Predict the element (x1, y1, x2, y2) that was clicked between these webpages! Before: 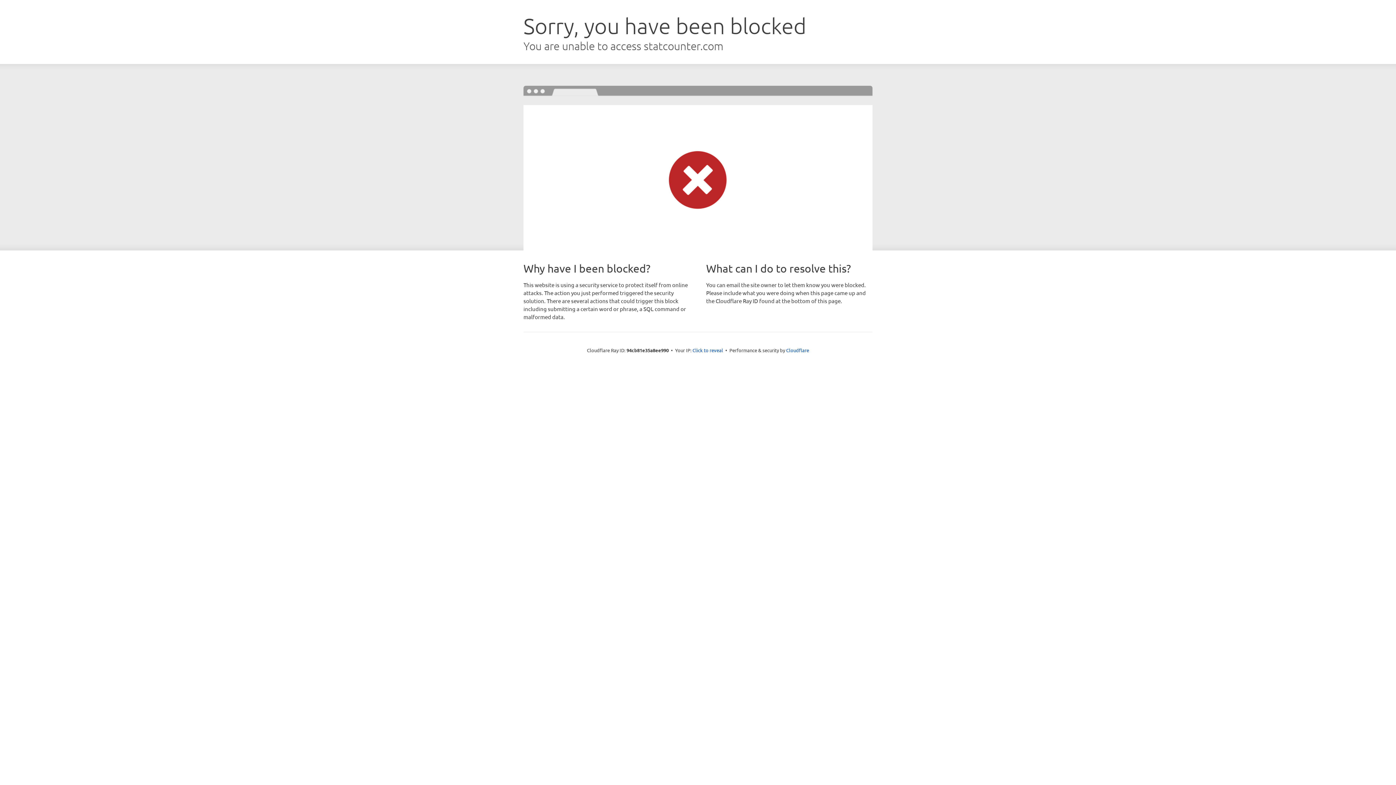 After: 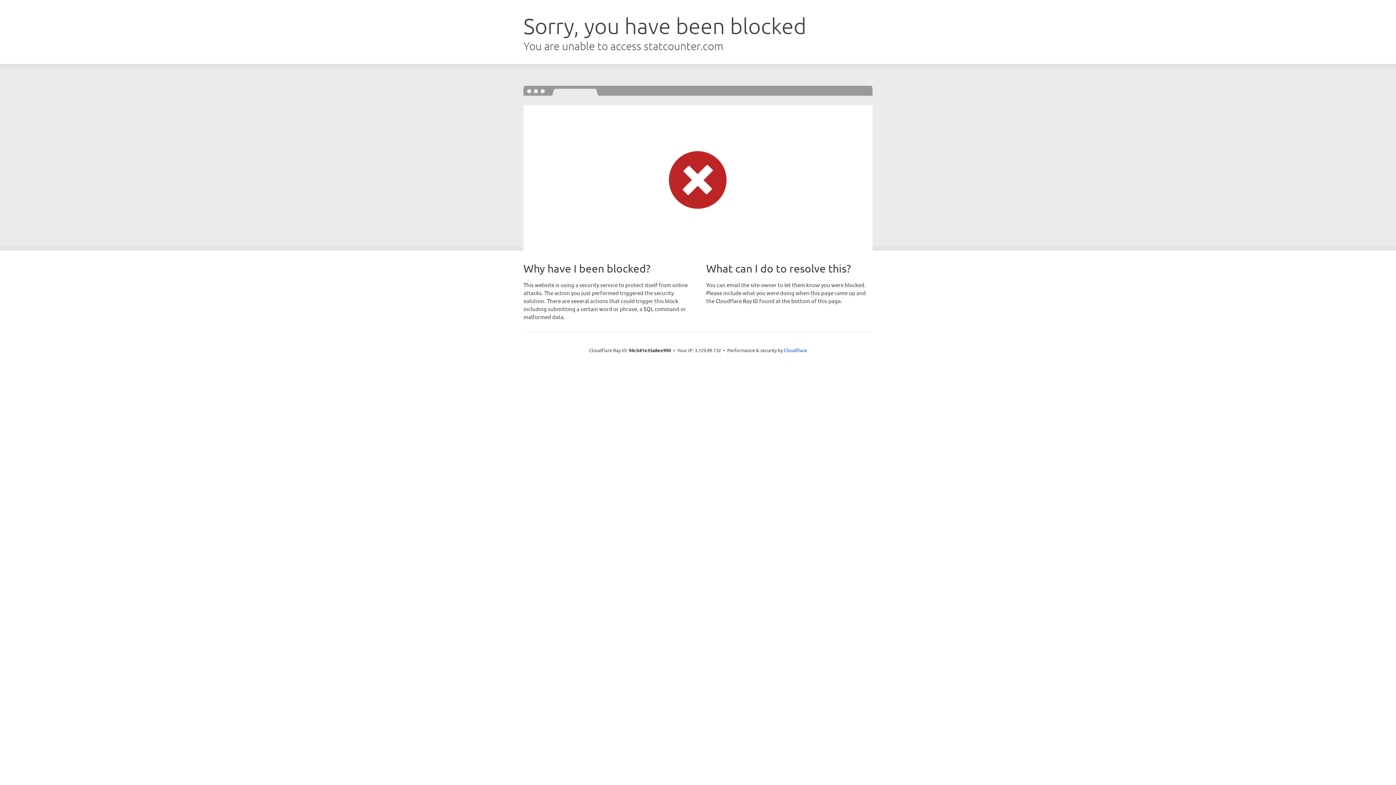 Action: bbox: (692, 346, 723, 353) label: Click to reveal